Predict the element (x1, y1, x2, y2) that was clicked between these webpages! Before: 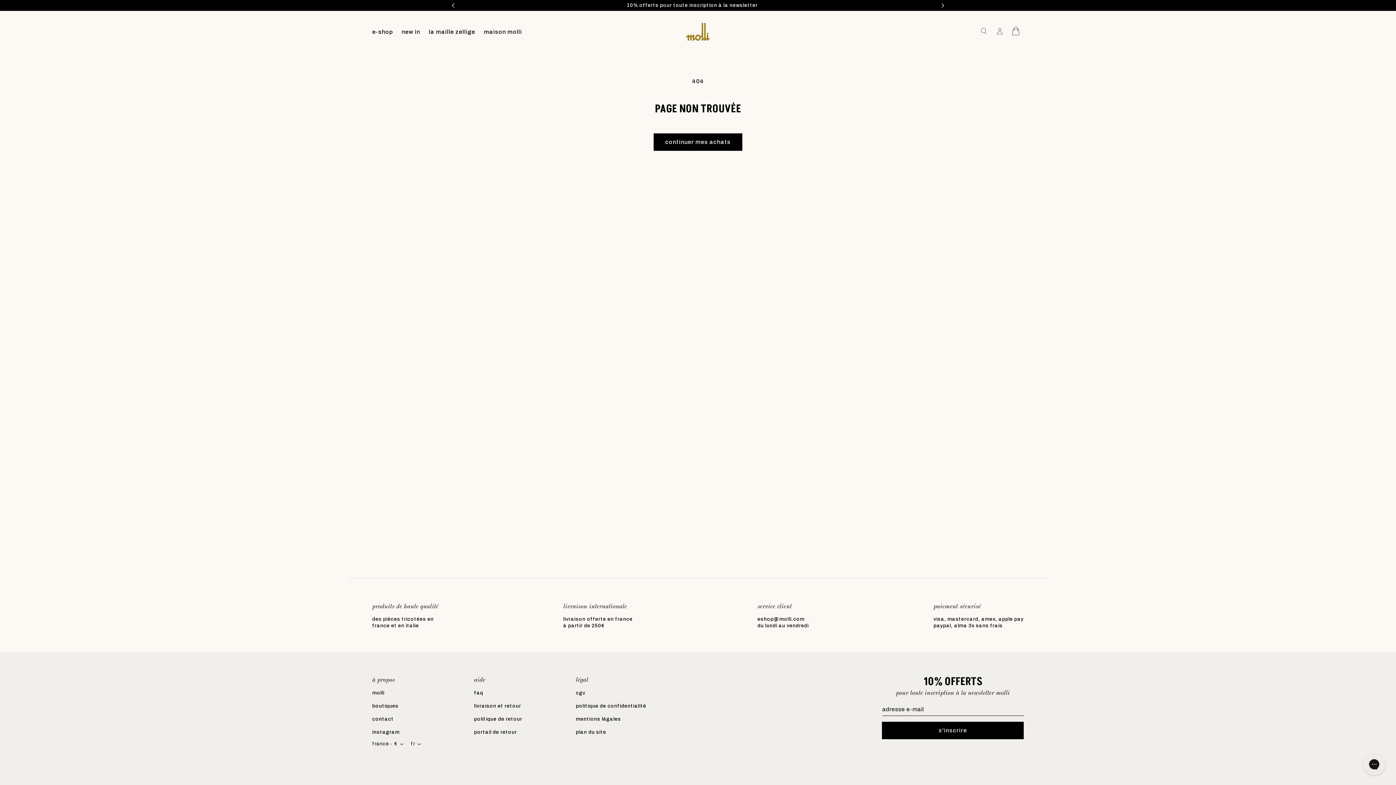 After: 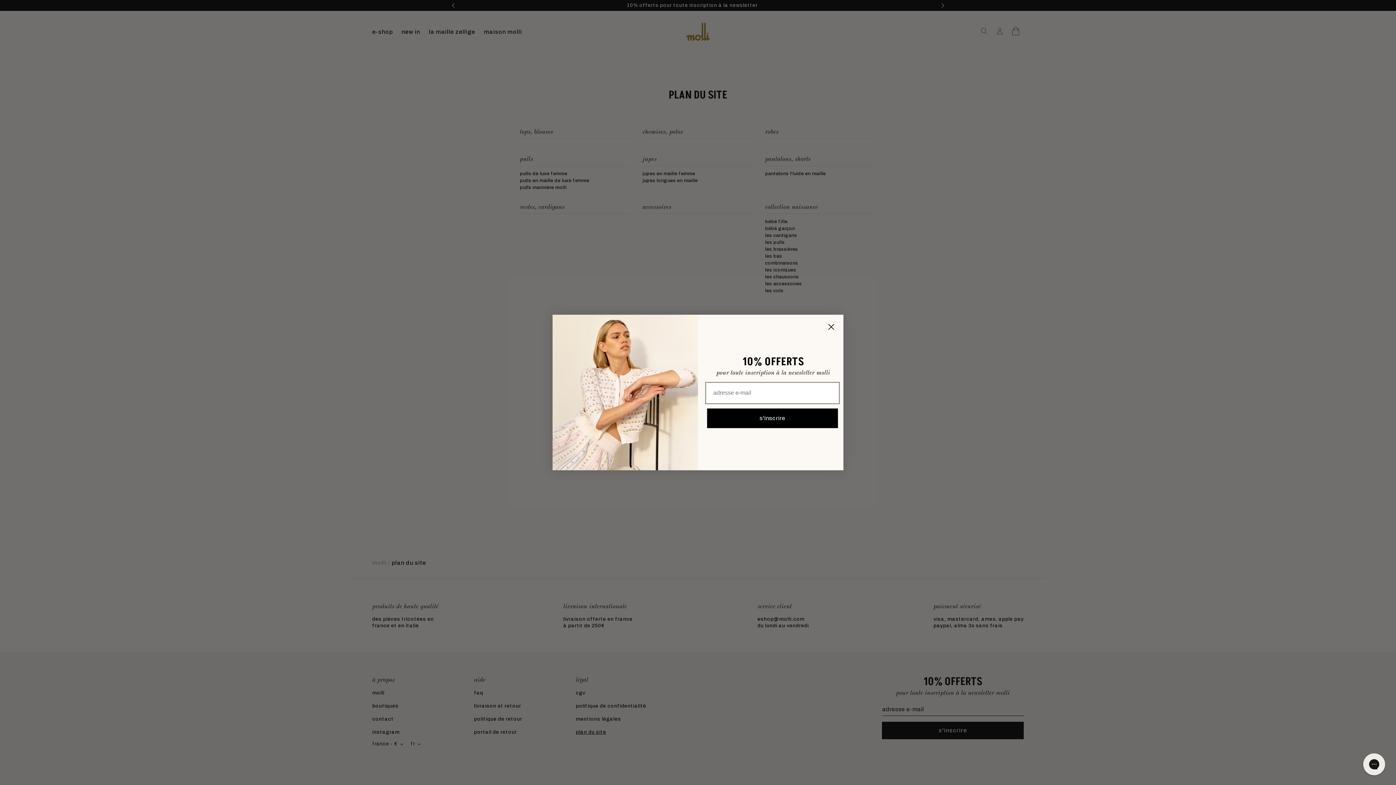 Action: bbox: (576, 727, 606, 737) label: plan du site